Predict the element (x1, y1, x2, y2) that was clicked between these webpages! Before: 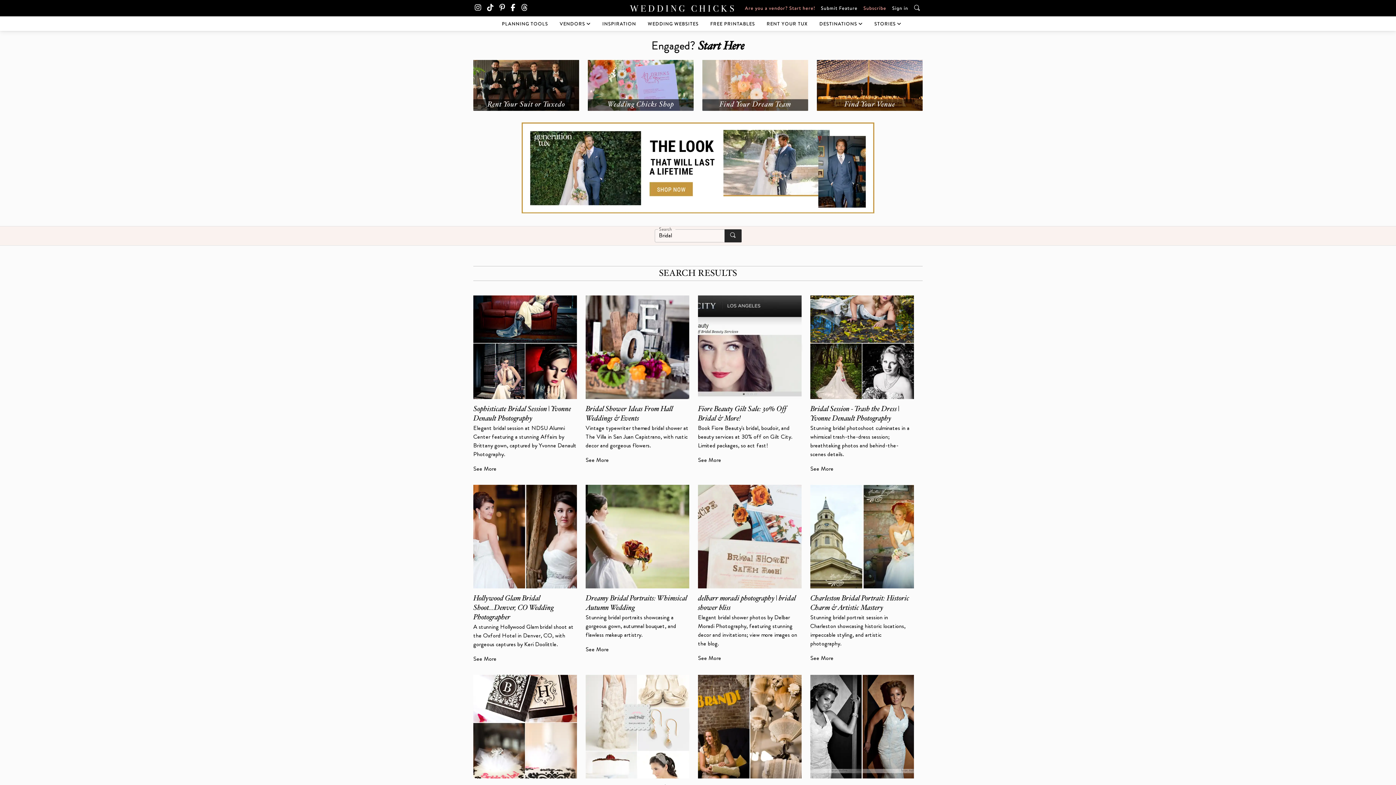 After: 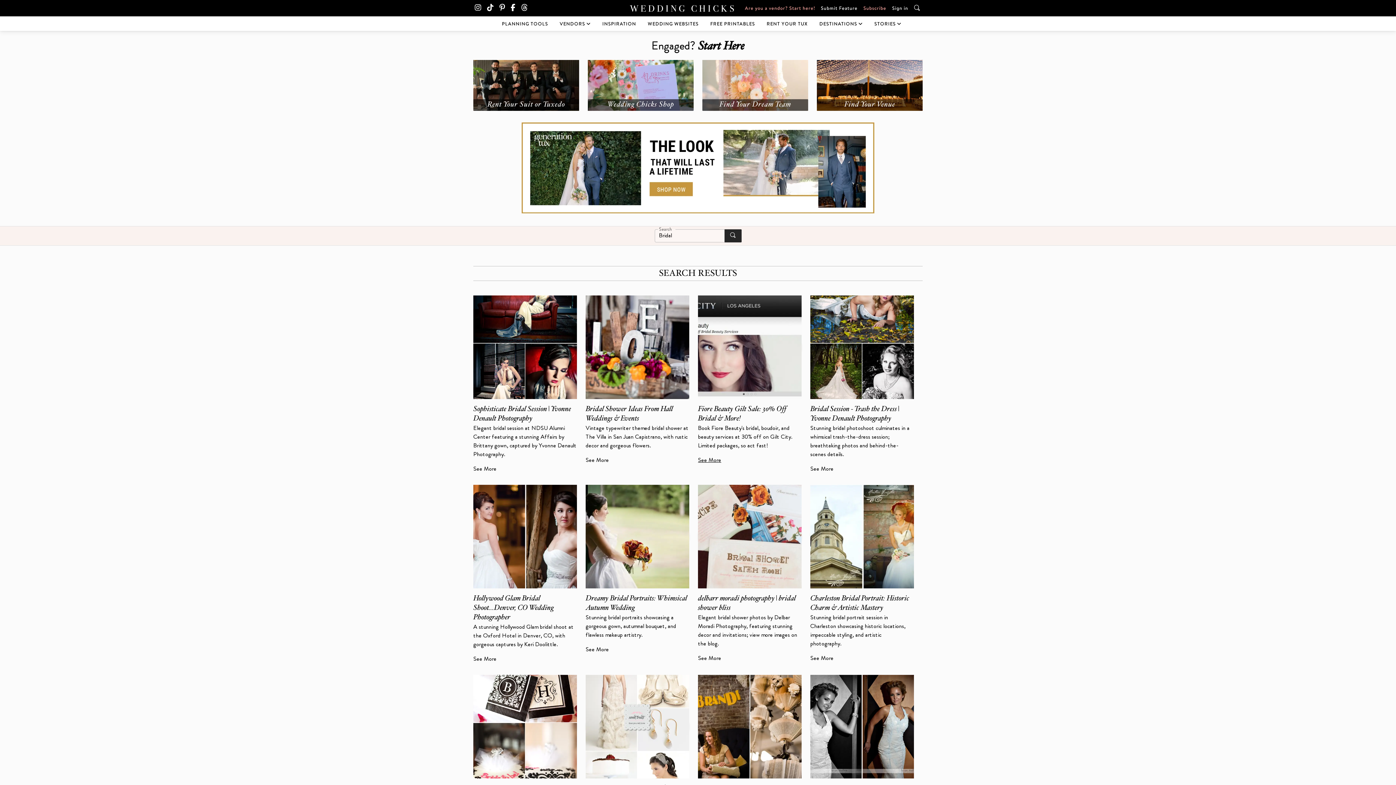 Action: label: See More bbox: (698, 456, 721, 464)